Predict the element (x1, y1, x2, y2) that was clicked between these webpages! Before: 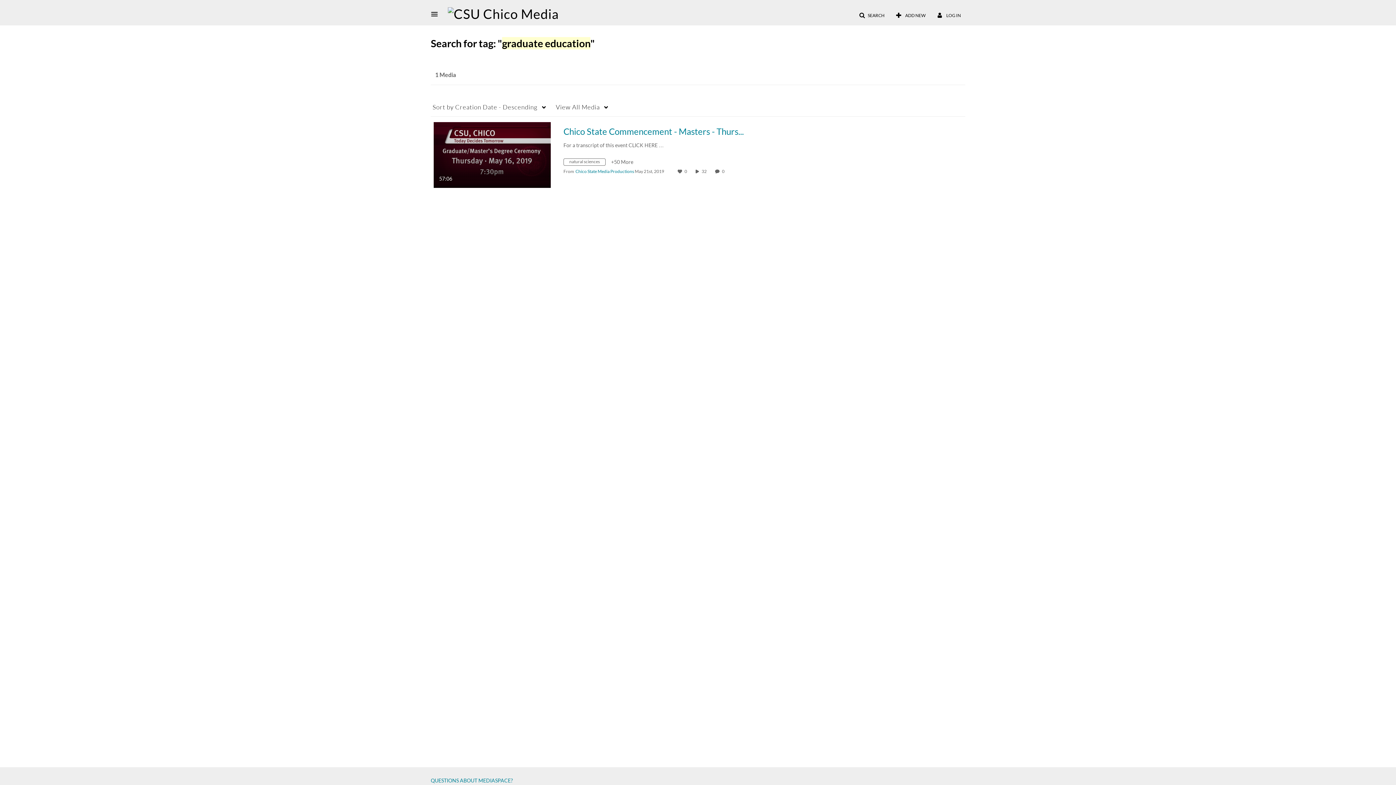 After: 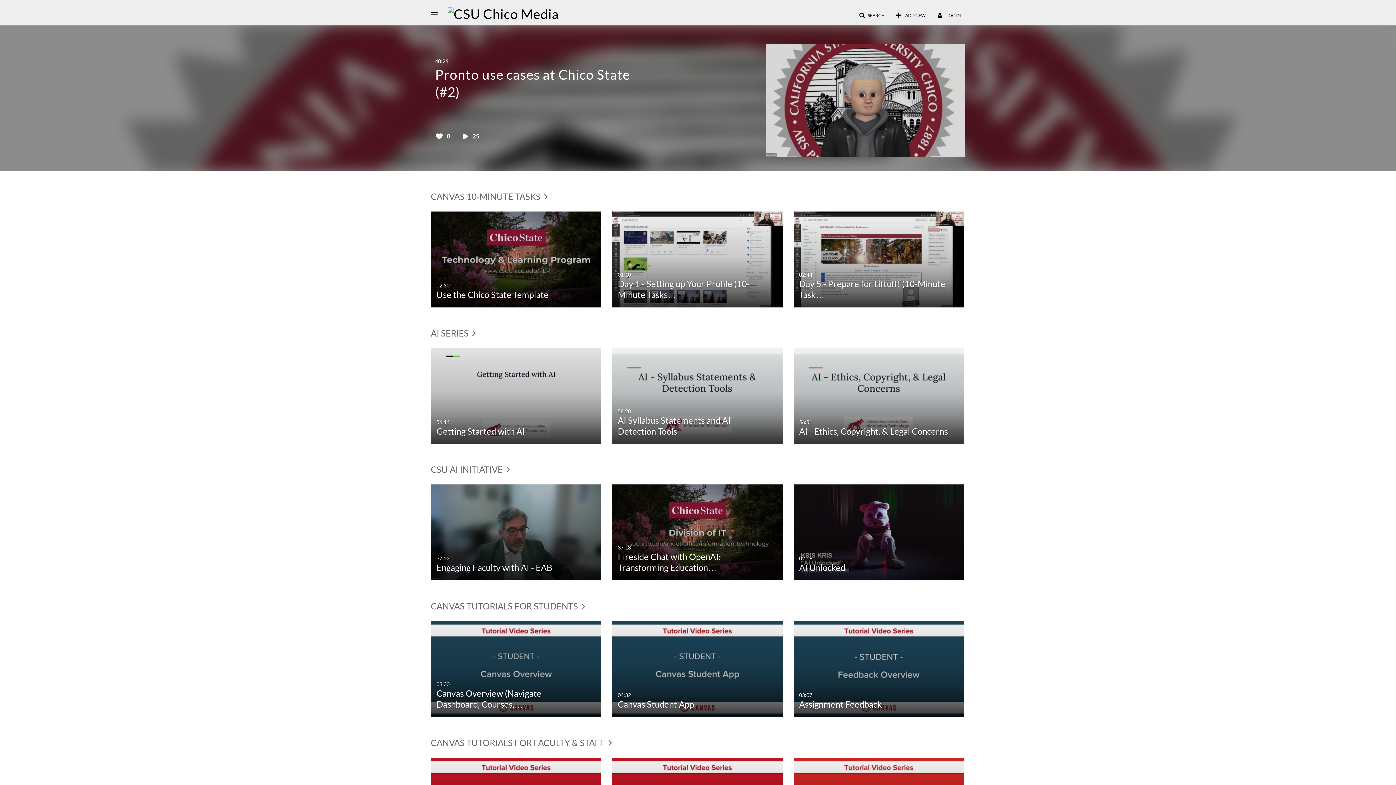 Action: bbox: (440, 5, 566, 20)